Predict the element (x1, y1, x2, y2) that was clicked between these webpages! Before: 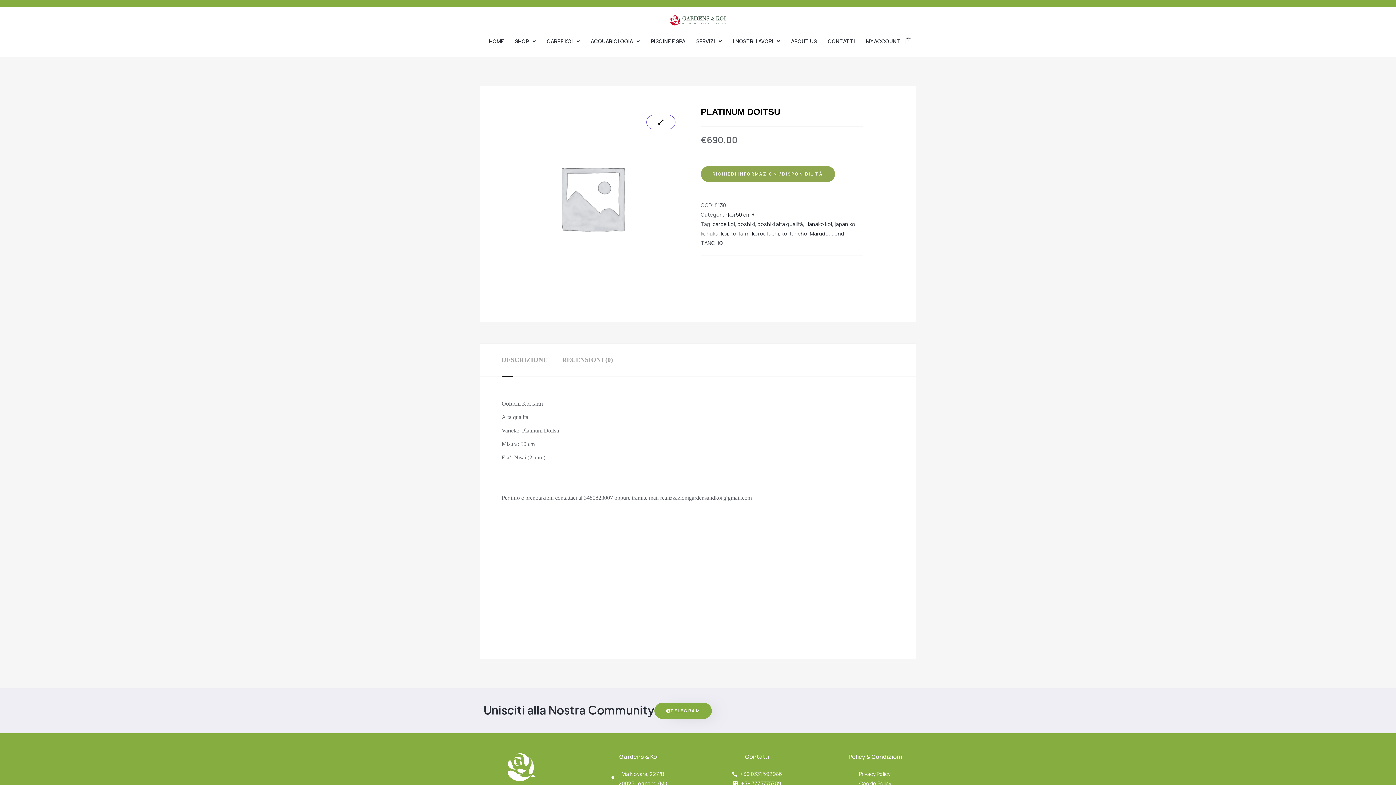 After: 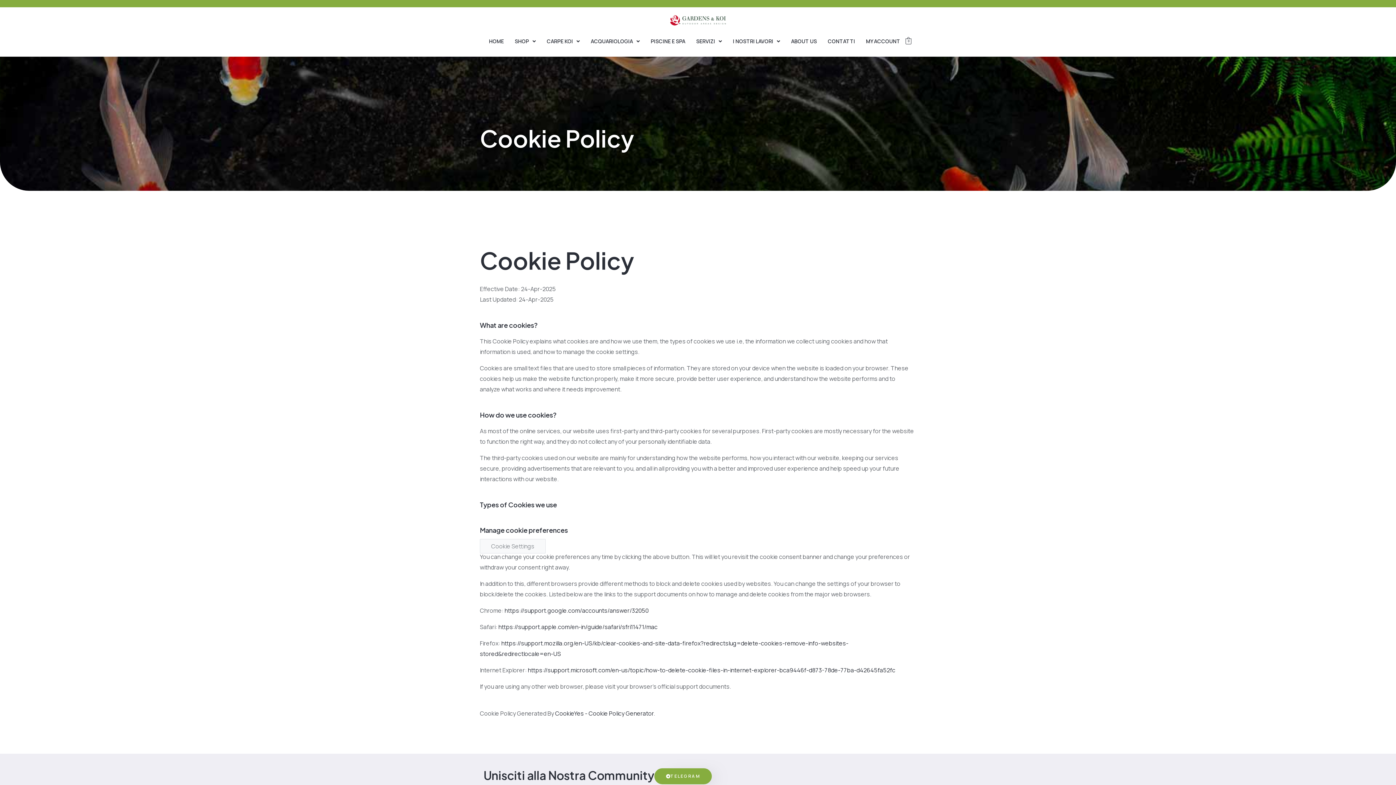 Action: label: Cookie Policy bbox: (859, 780, 891, 787)